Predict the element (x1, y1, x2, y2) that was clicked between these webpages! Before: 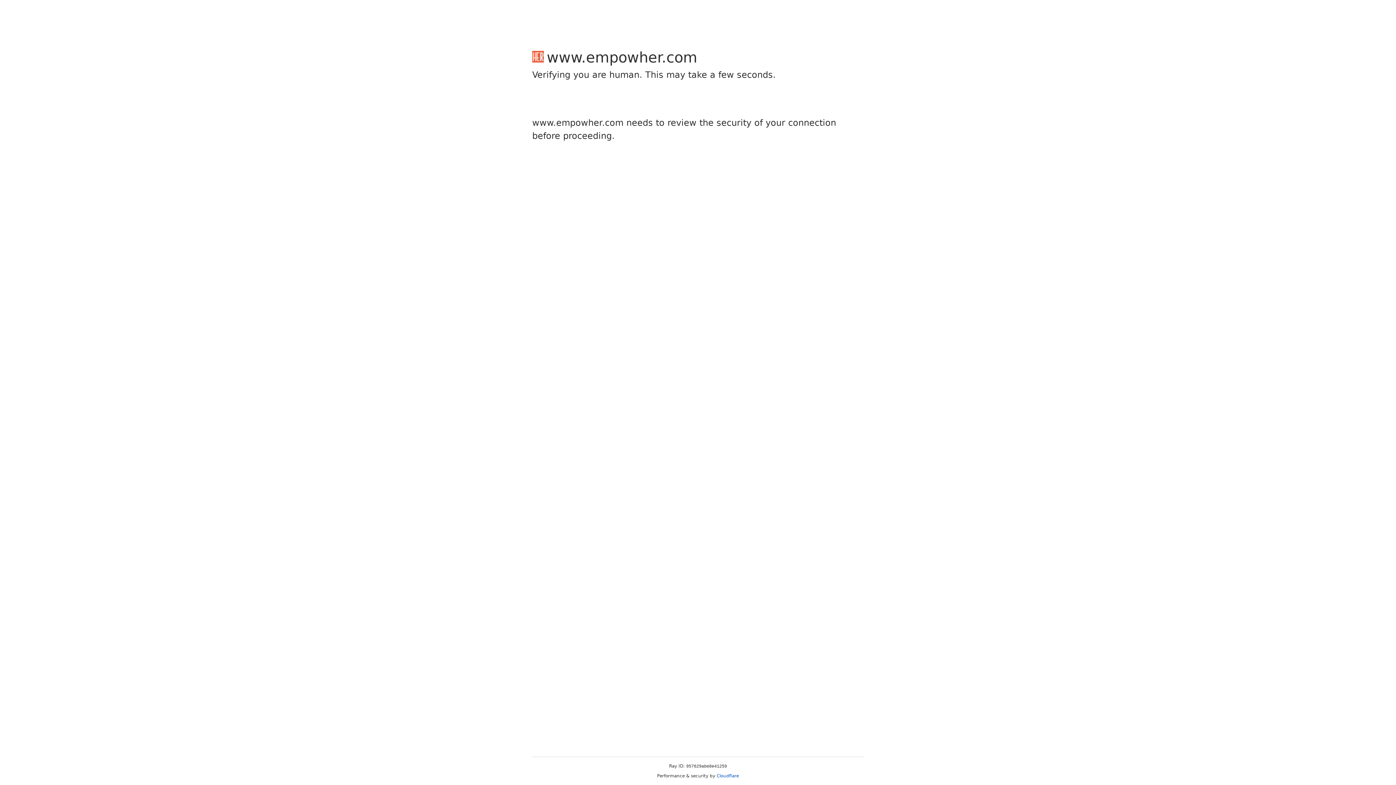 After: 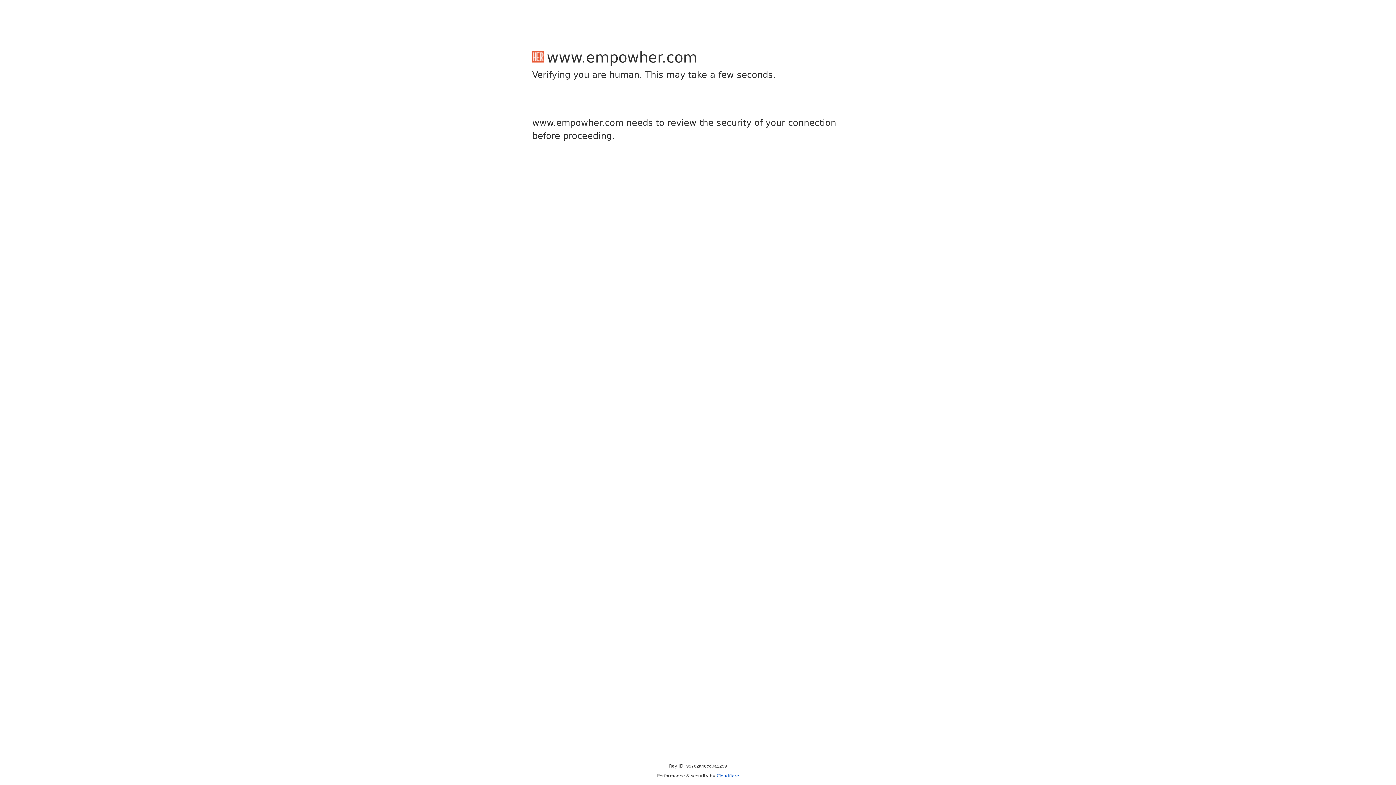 Action: label: Cloudflare bbox: (716, 773, 739, 778)